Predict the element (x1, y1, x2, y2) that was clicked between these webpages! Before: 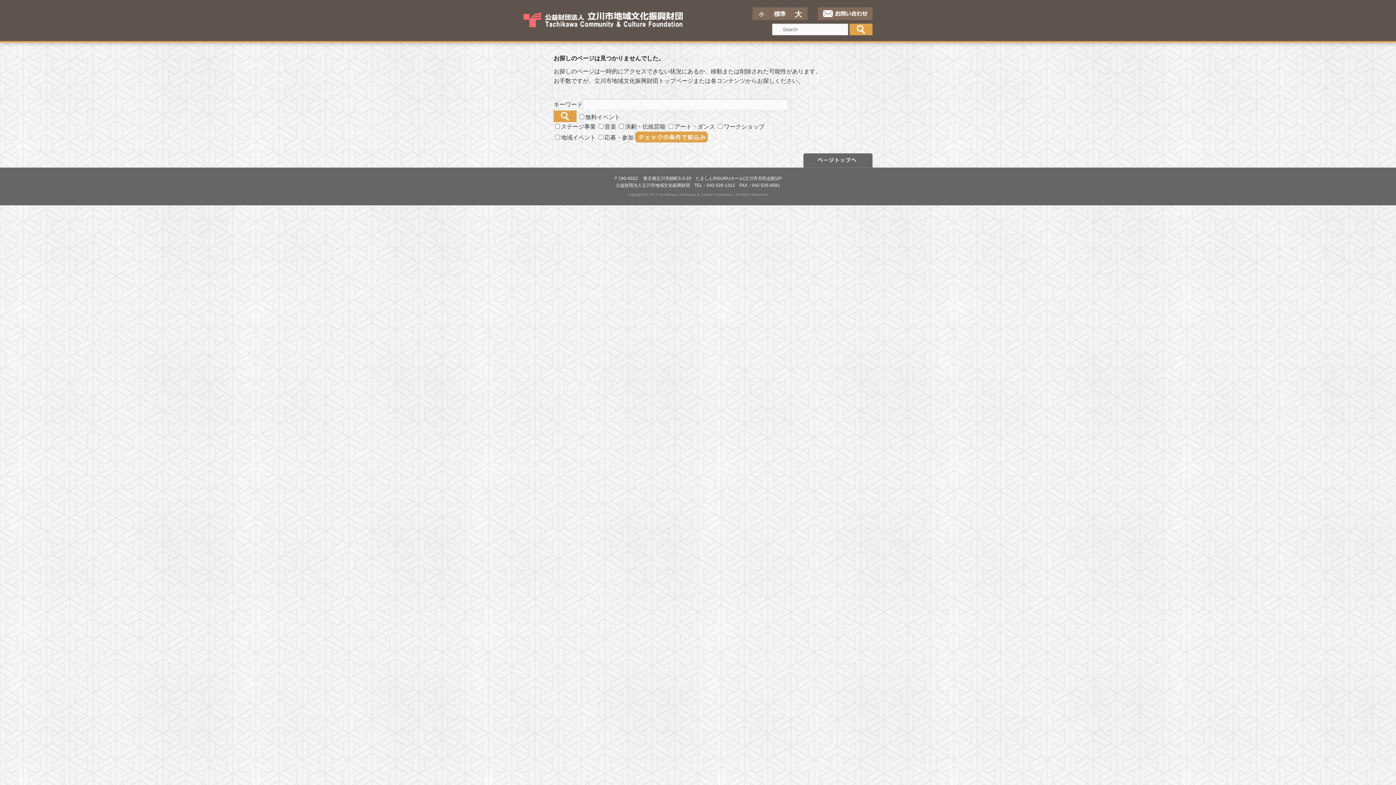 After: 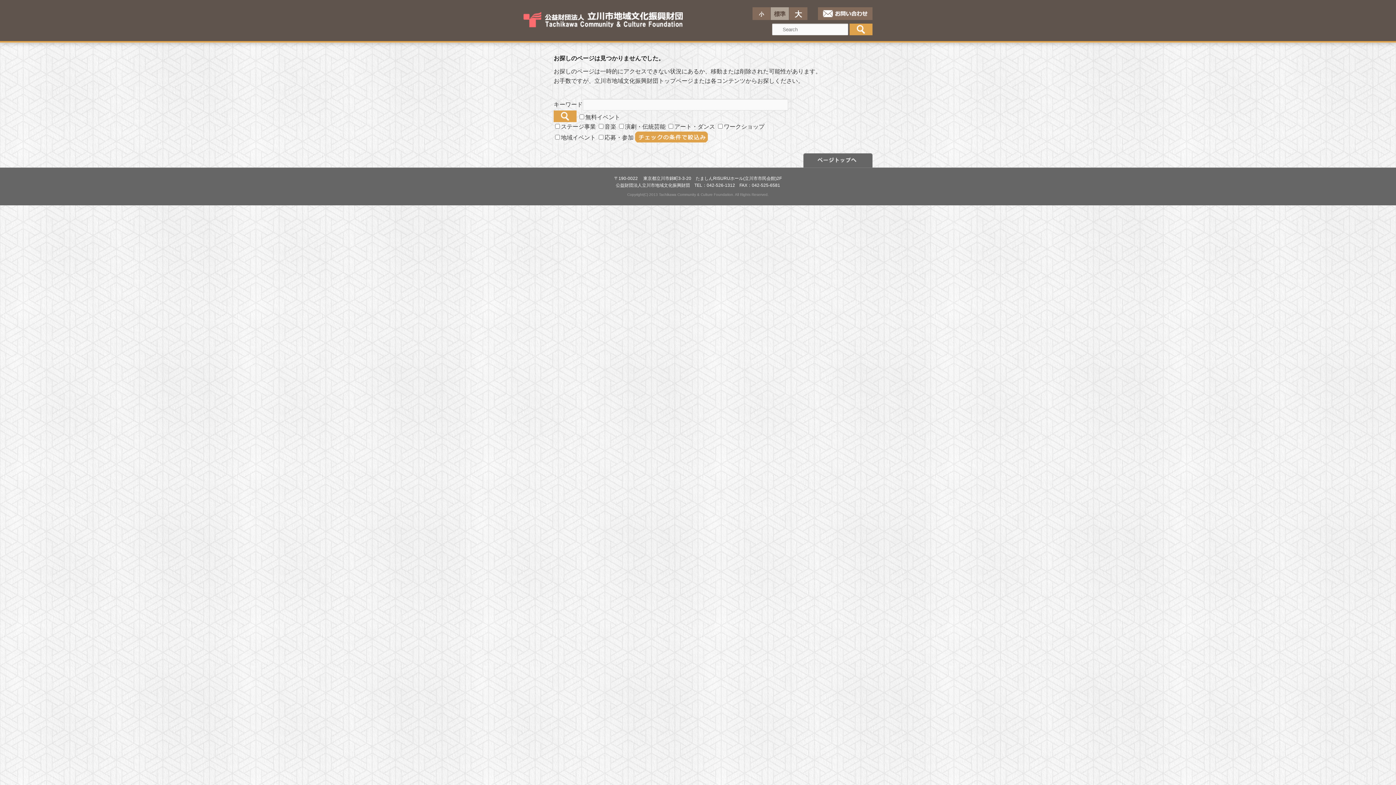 Action: bbox: (770, 7, 789, 20) label: 標準